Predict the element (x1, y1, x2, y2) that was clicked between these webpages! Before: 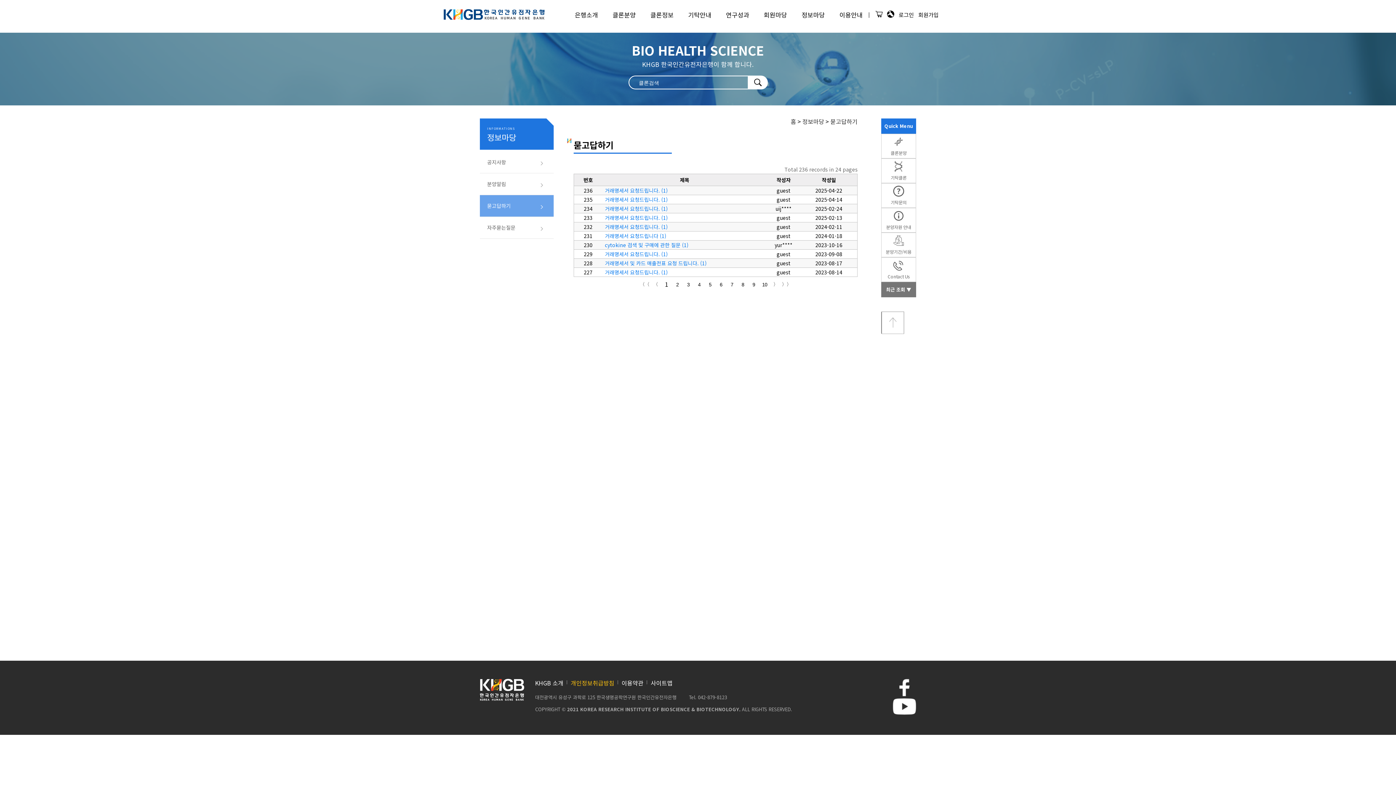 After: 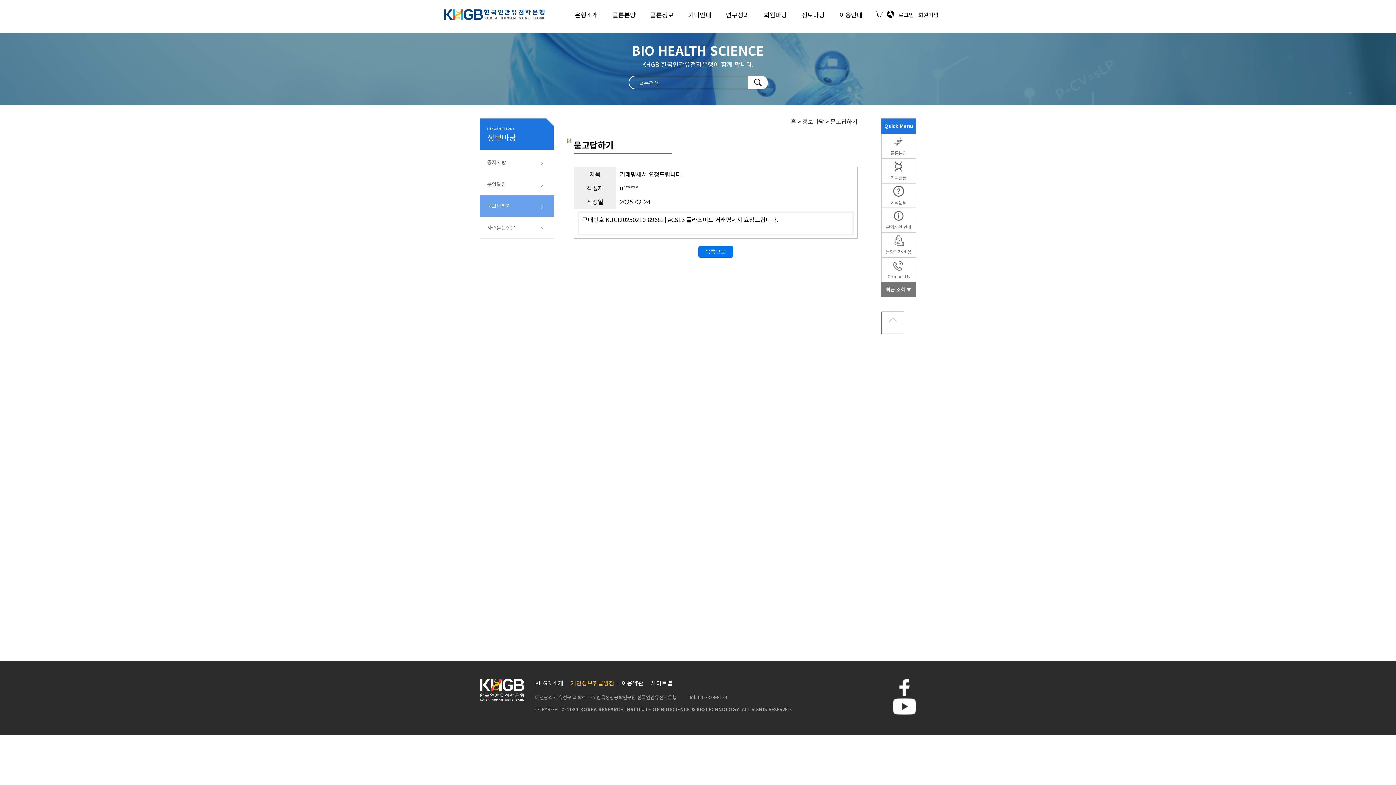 Action: label: 거래명세서 요청드립니다. (1) bbox: (605, 205, 668, 212)